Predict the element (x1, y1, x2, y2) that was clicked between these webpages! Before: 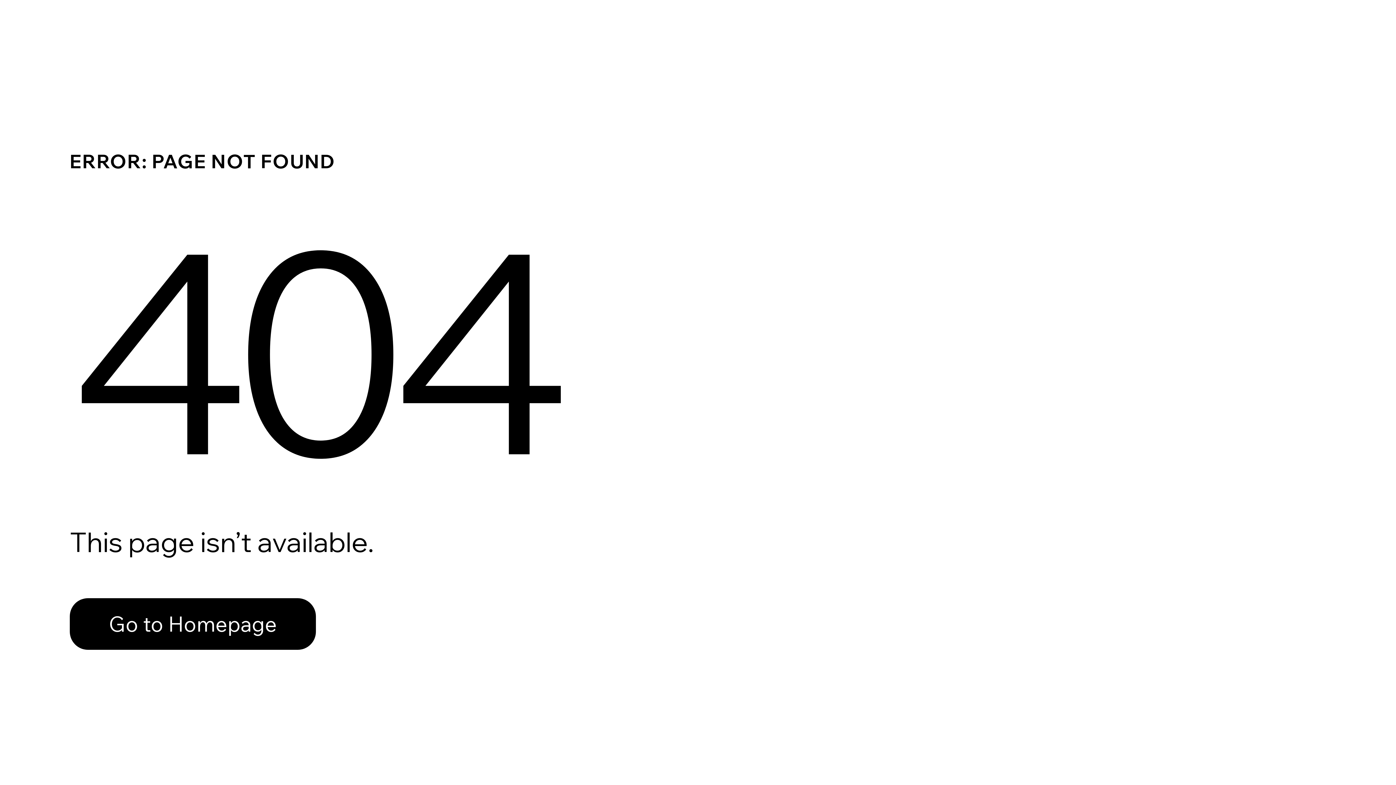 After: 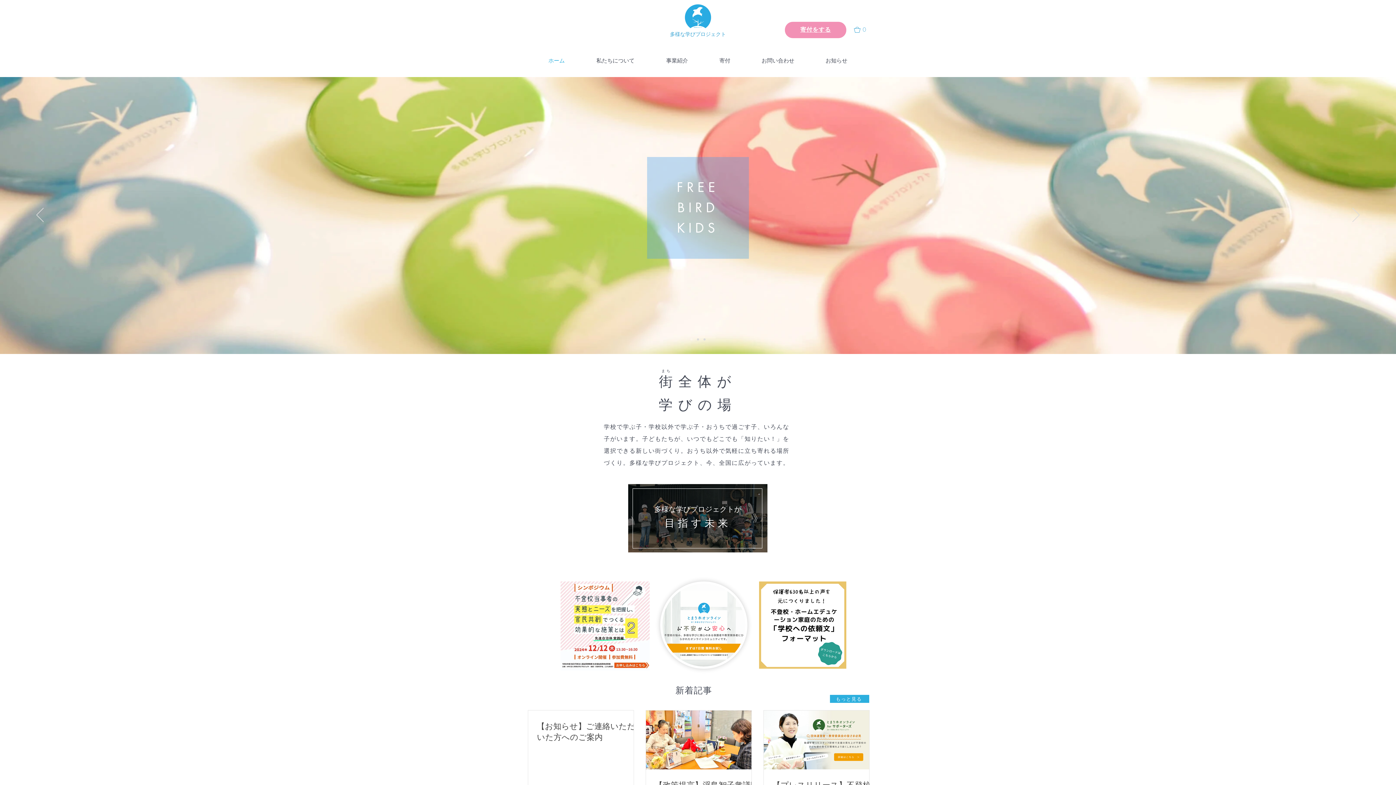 Action: label: Go to Homepage bbox: (69, 582, 768, 659)